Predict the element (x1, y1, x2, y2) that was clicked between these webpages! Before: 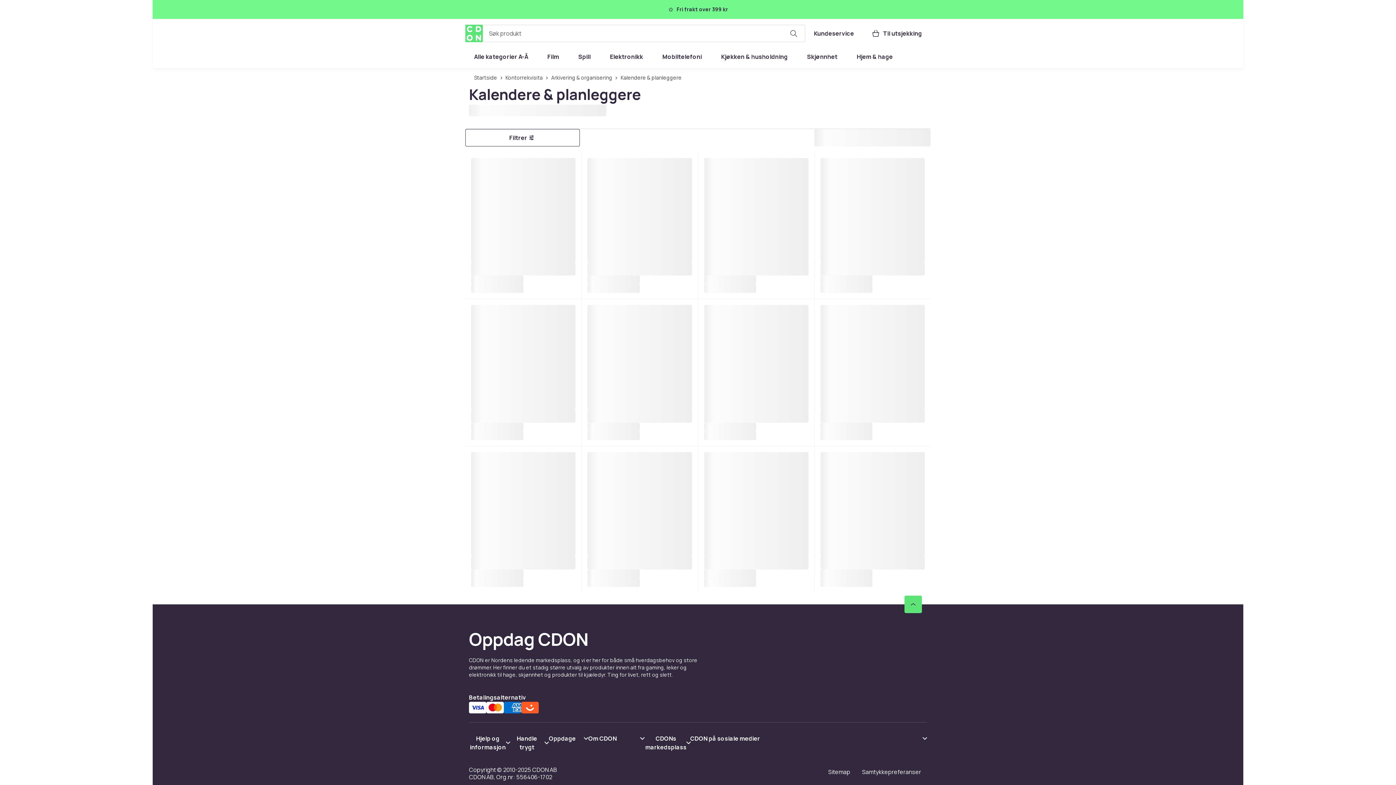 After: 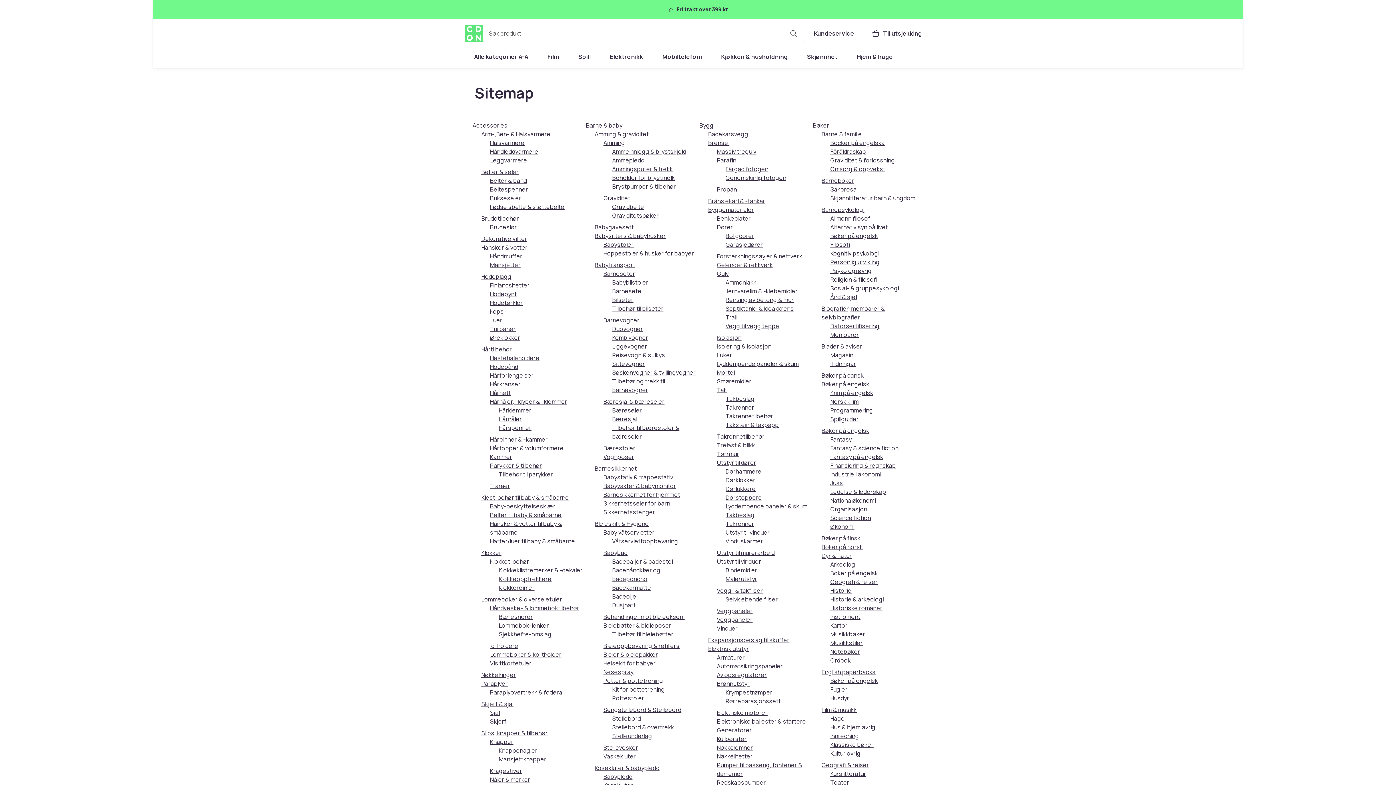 Action: label: Sitemap bbox: (822, 765, 856, 778)